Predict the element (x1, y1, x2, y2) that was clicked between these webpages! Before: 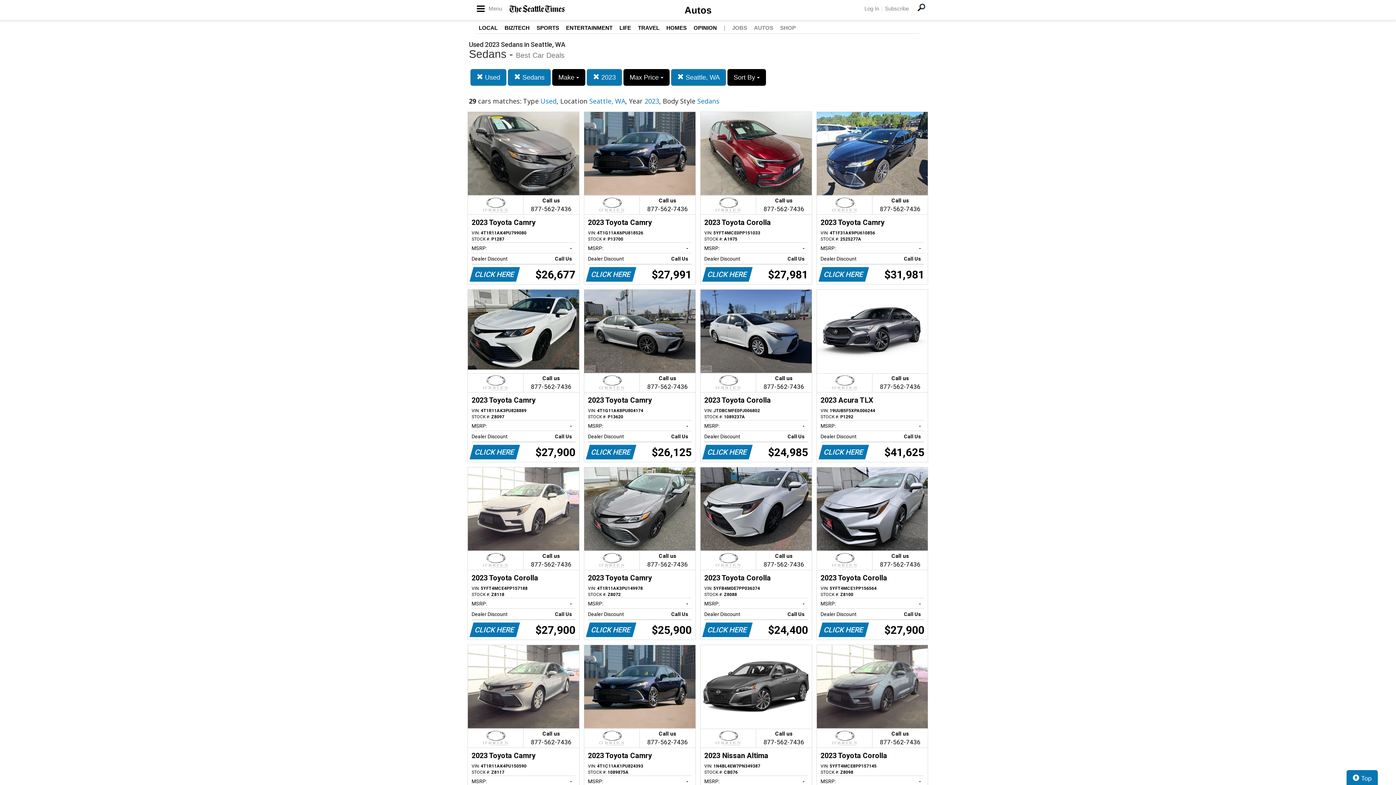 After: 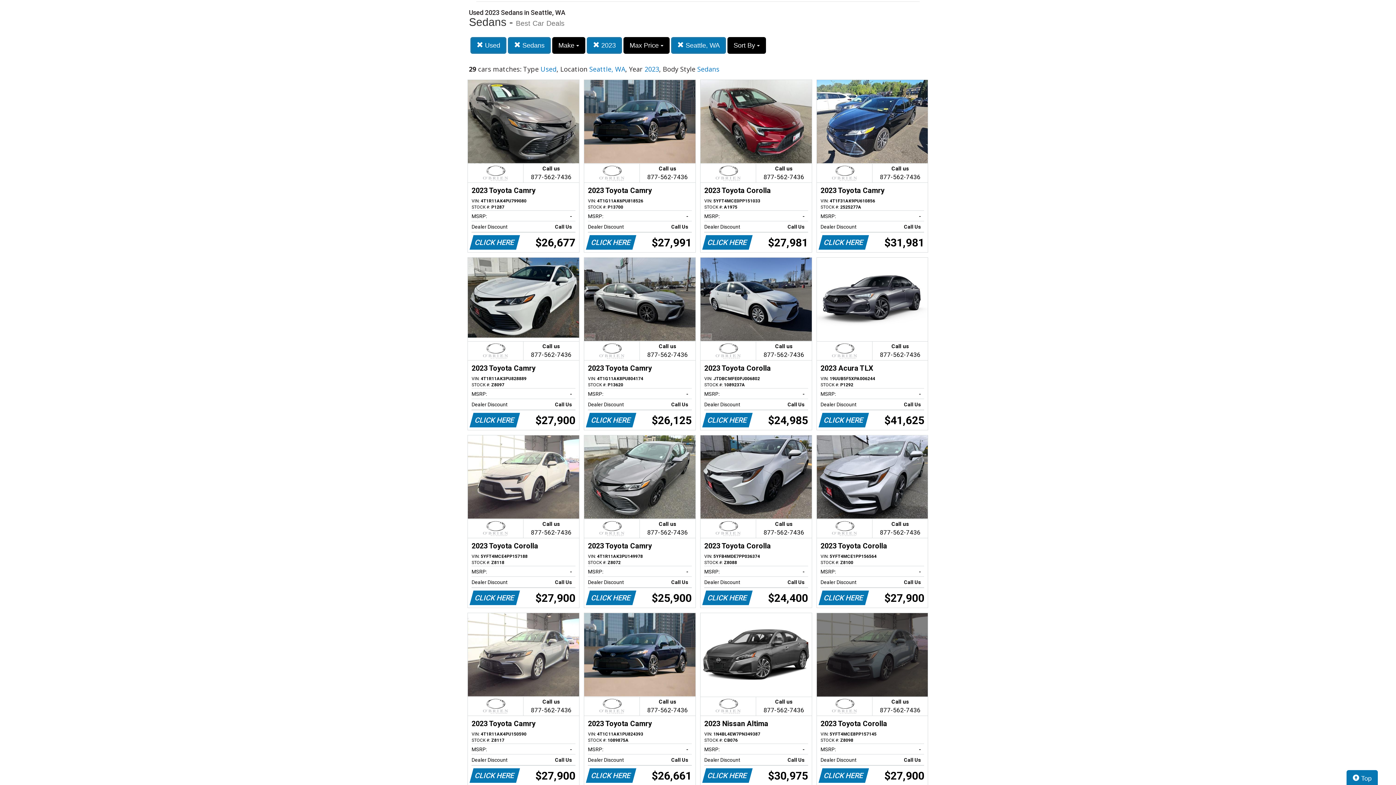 Action: bbox: (817, 645, 928, 817) label: Call us

877-562-7436
2023 Toyota Corolla
VIN: 5YFT4MCE8PP157145
STOCK #: Z8098
MSRP:
-   
Dealer Discount
Call Us   
CLICK HERE
$27,900